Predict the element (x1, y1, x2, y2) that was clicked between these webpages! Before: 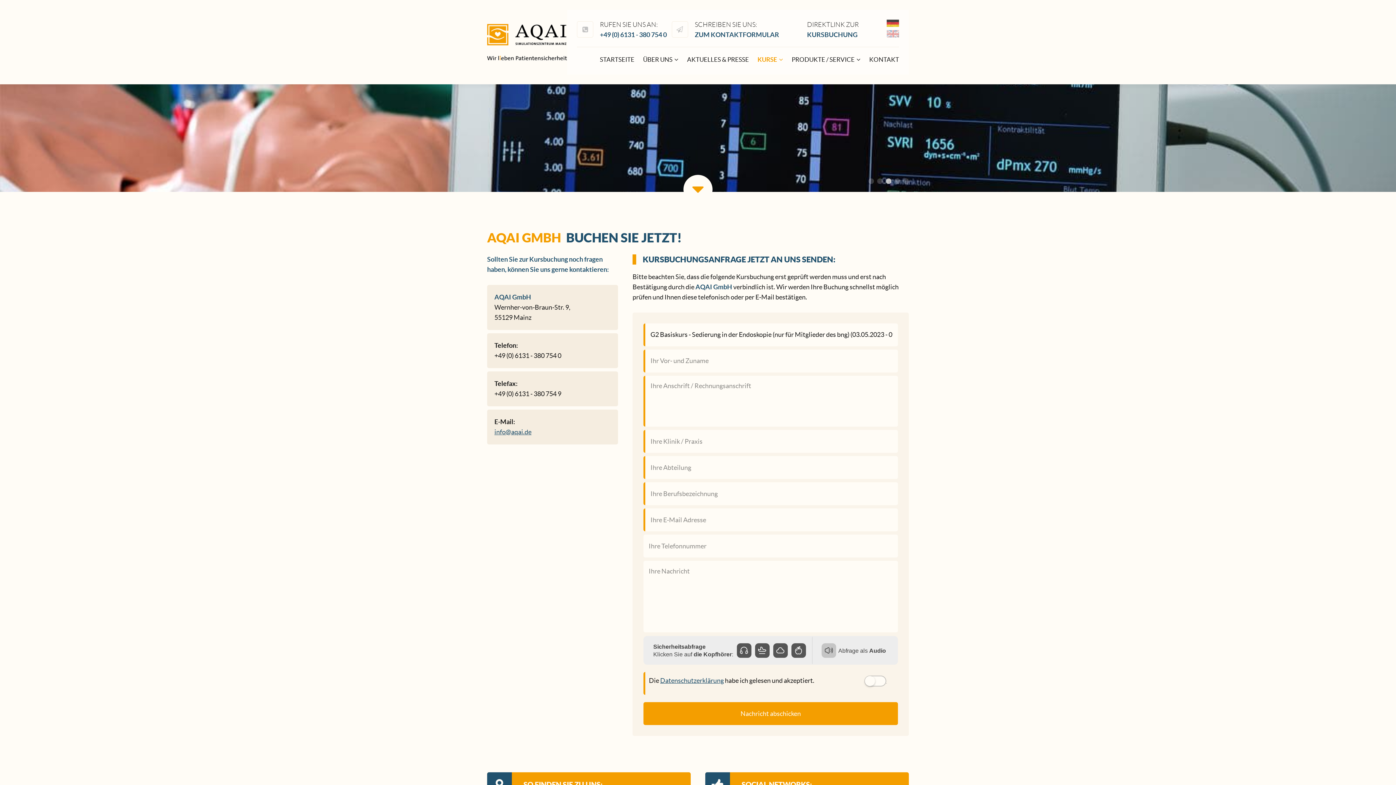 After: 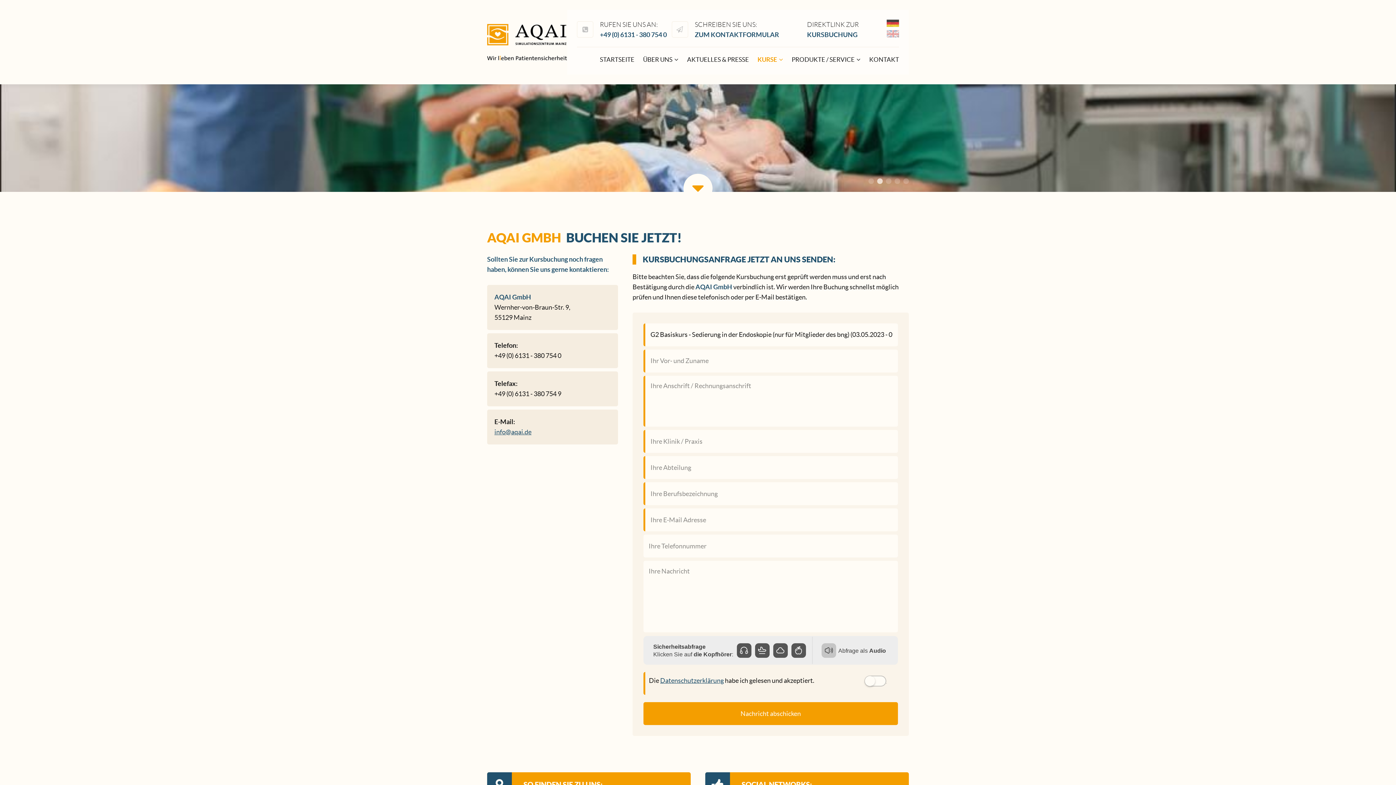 Action: label: 2 bbox: (877, 178, 882, 183)